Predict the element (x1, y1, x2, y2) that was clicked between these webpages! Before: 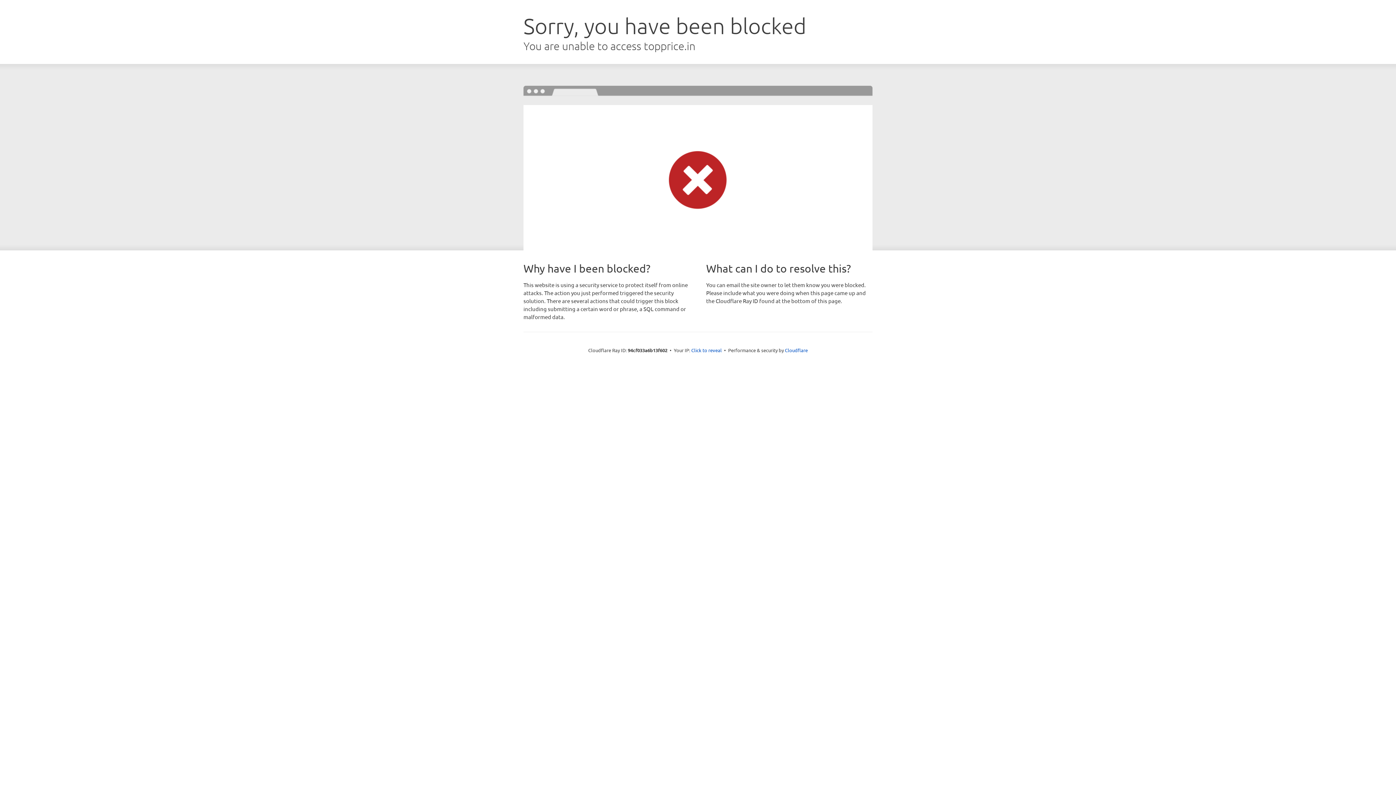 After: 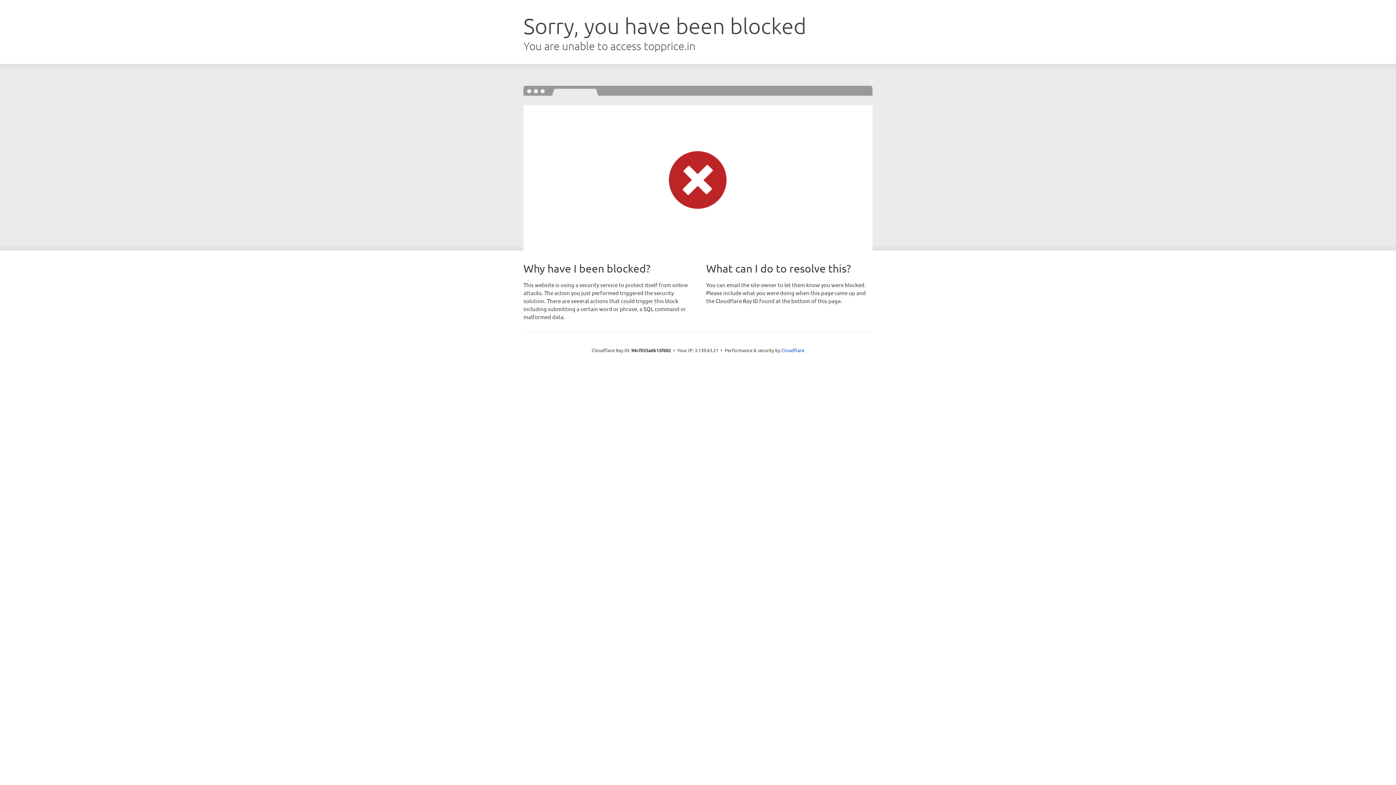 Action: label: Click to reveal bbox: (691, 346, 722, 353)